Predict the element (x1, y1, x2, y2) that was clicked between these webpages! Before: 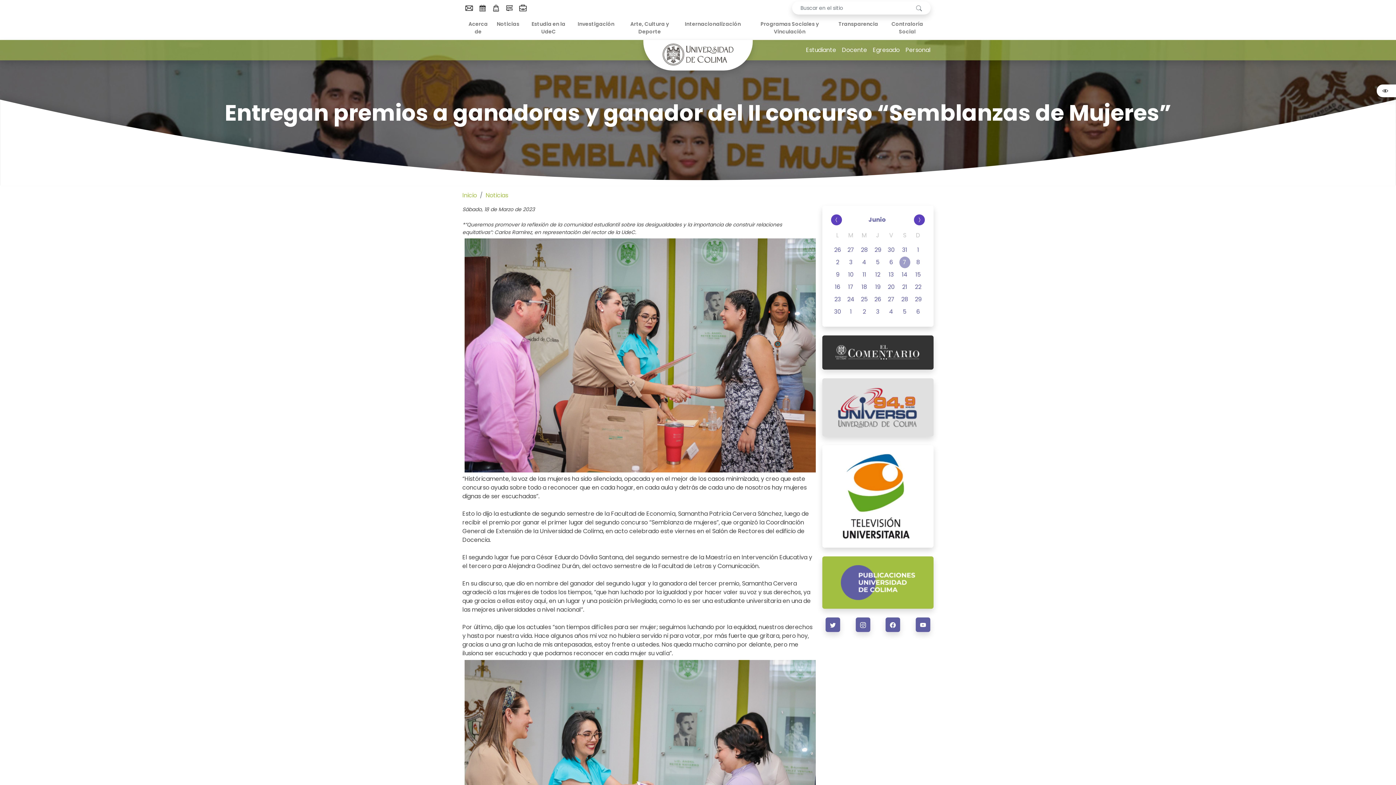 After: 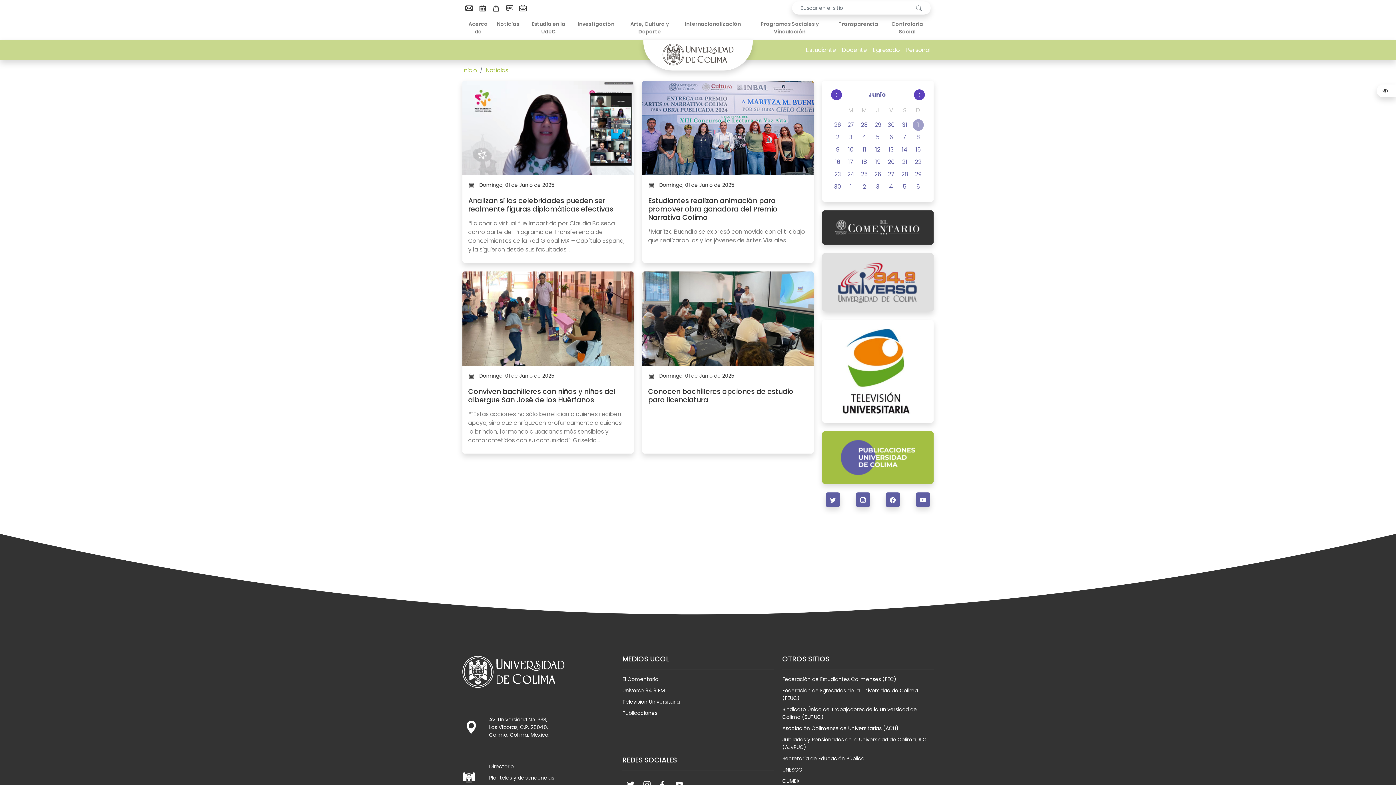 Action: bbox: (912, 244, 923, 256) label: 1